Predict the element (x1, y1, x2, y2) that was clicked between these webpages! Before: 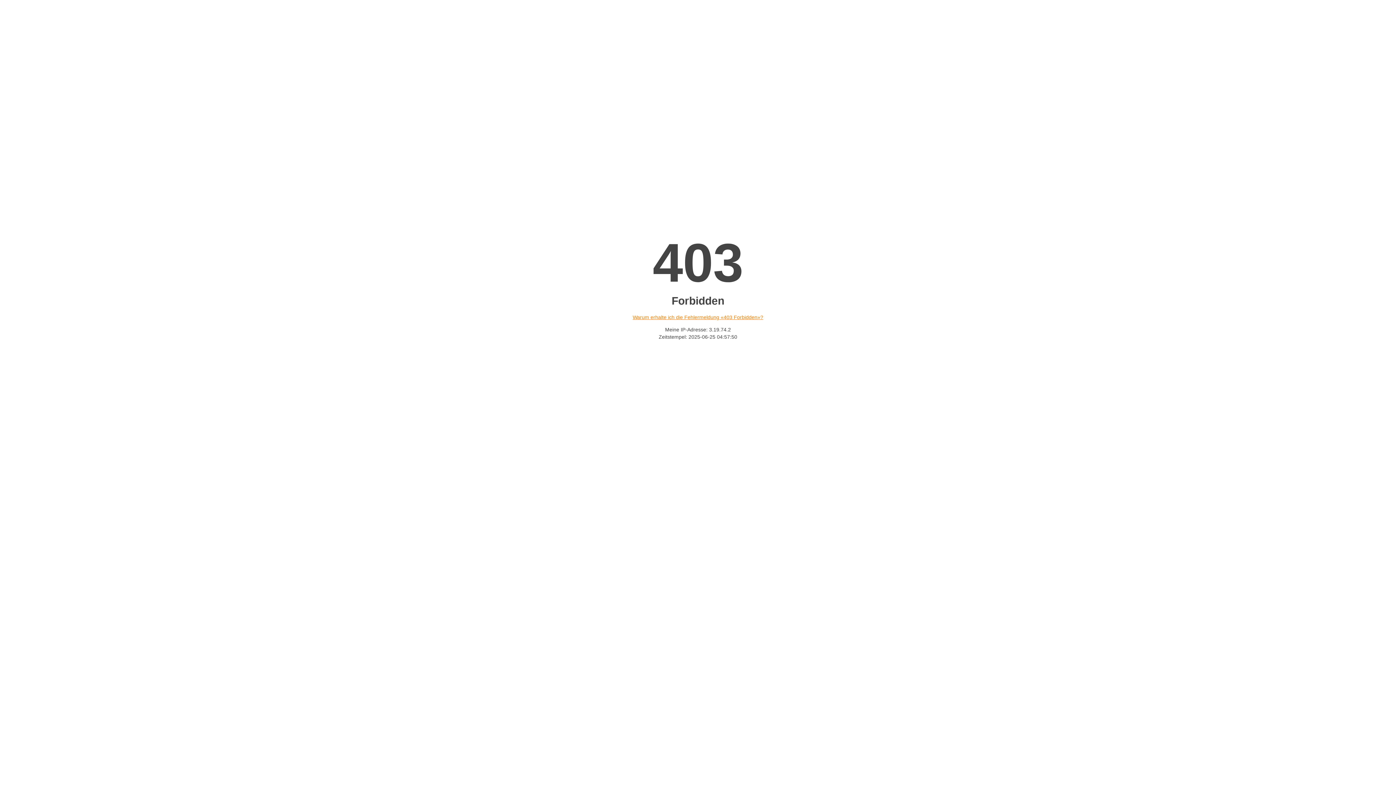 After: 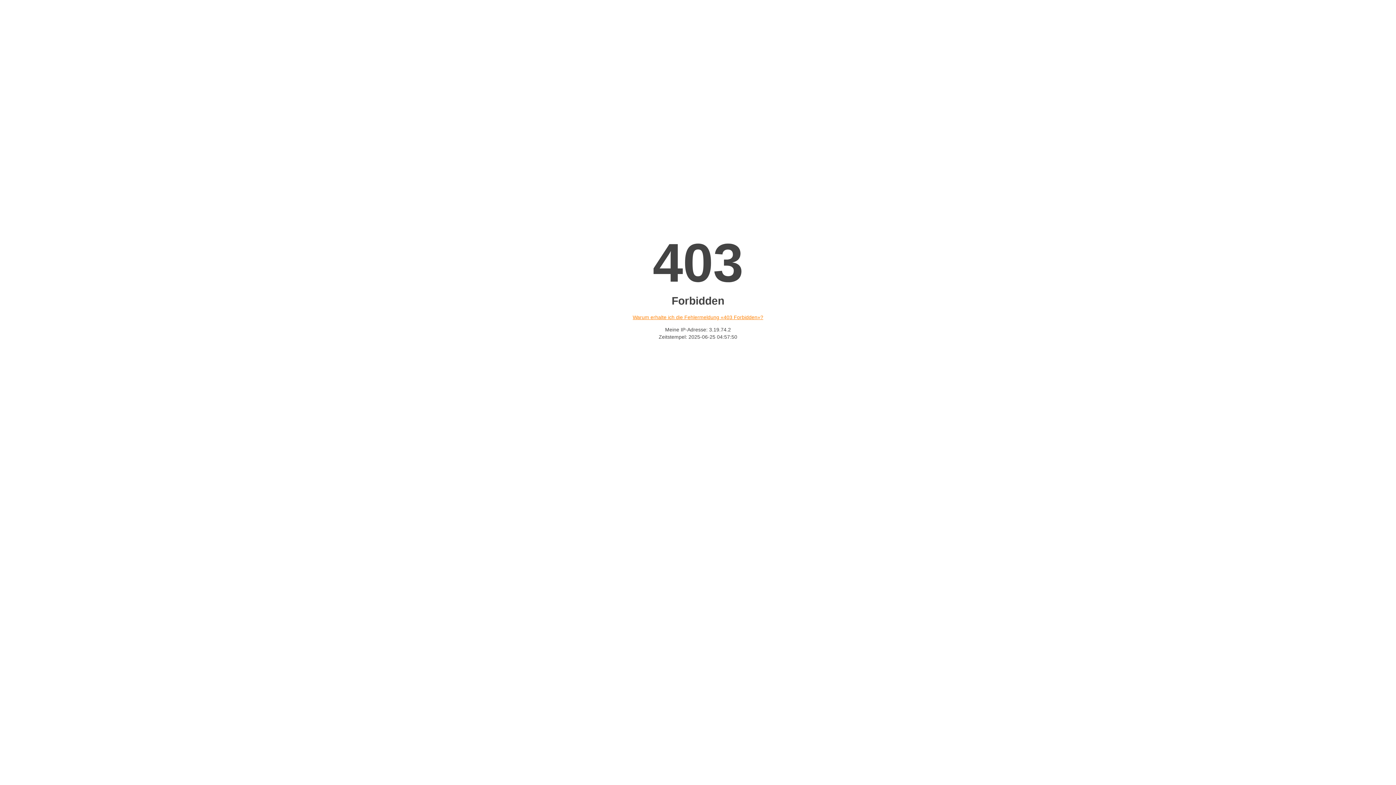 Action: label: Warum erhalte ich die Fehlermeldung «403 Forbidden»? bbox: (632, 314, 763, 320)